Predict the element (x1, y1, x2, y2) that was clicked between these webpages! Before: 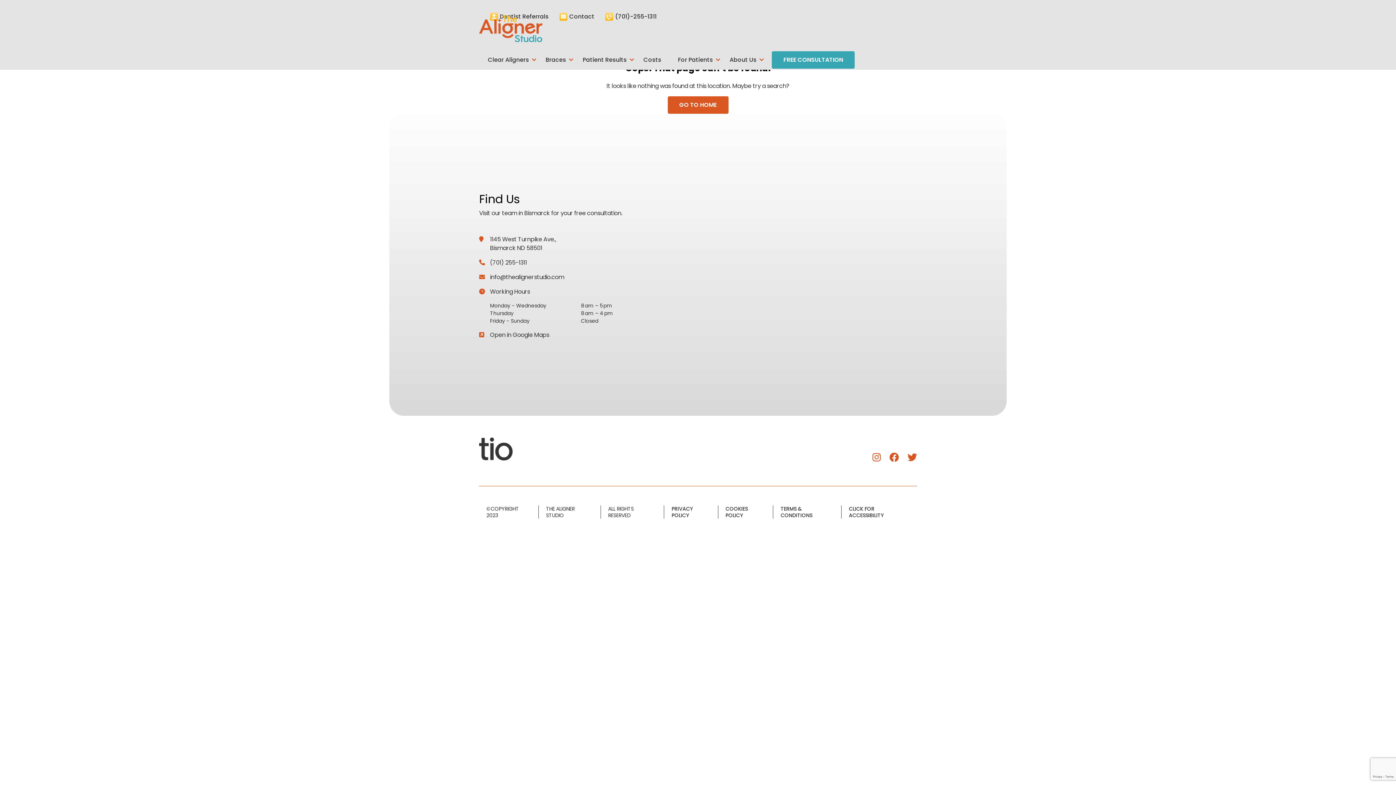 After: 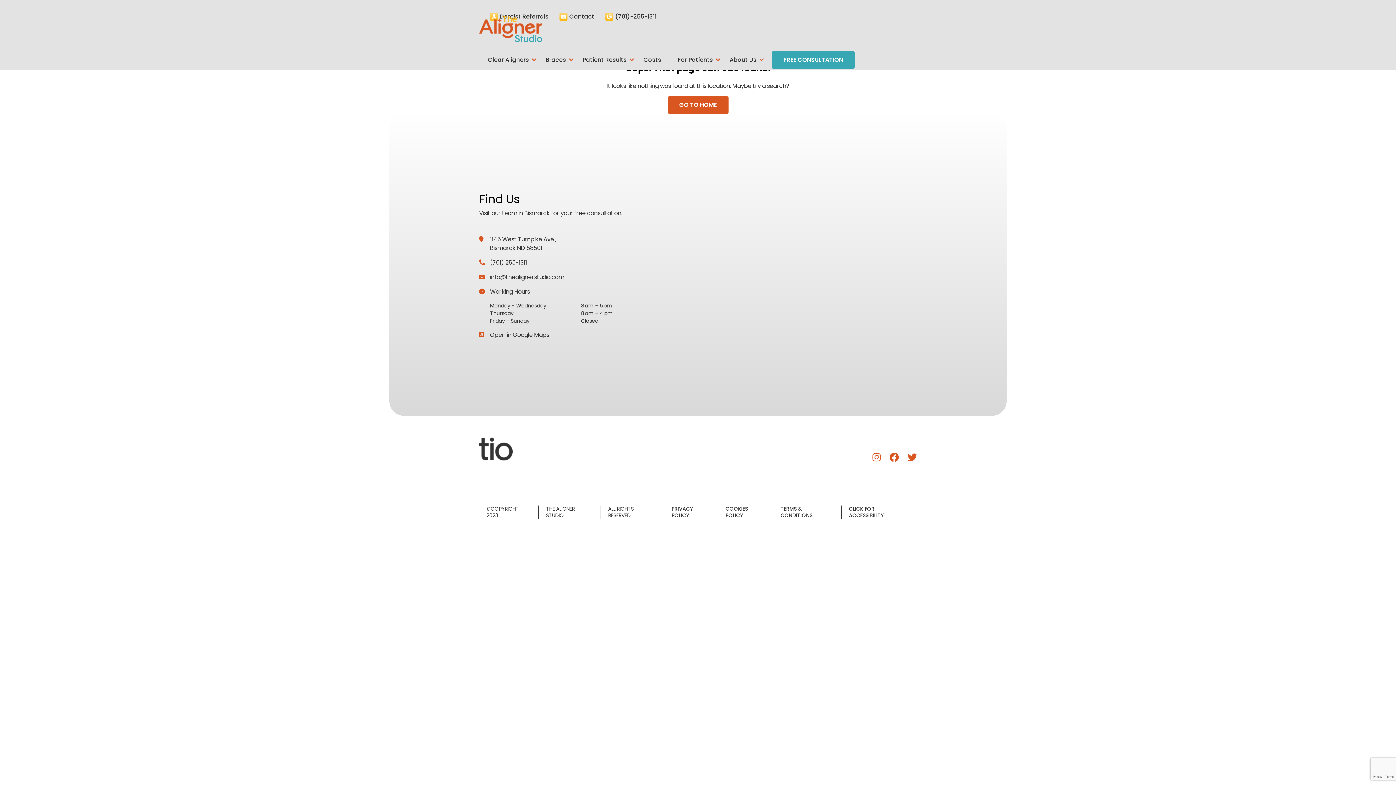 Action: bbox: (490, 331, 549, 339) label: Open in Google Maps